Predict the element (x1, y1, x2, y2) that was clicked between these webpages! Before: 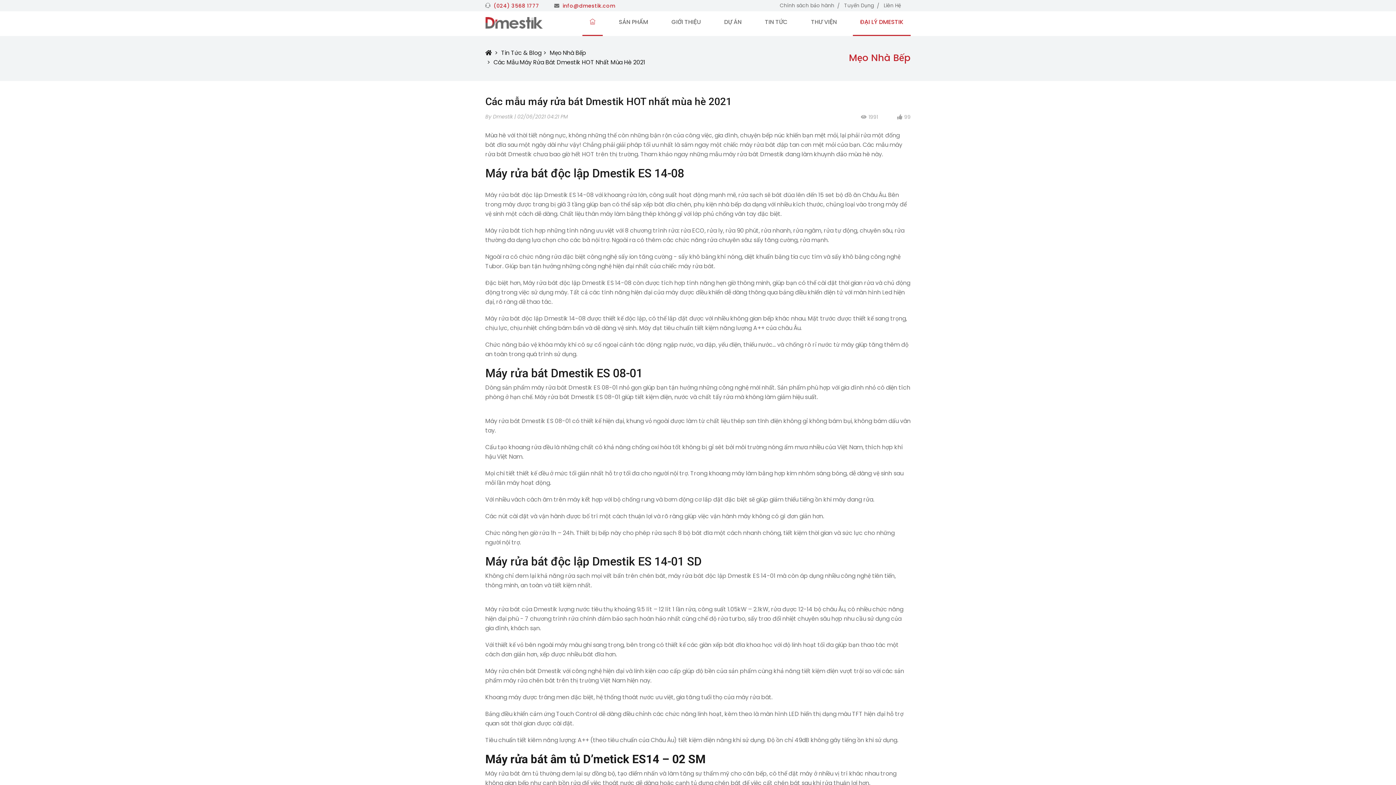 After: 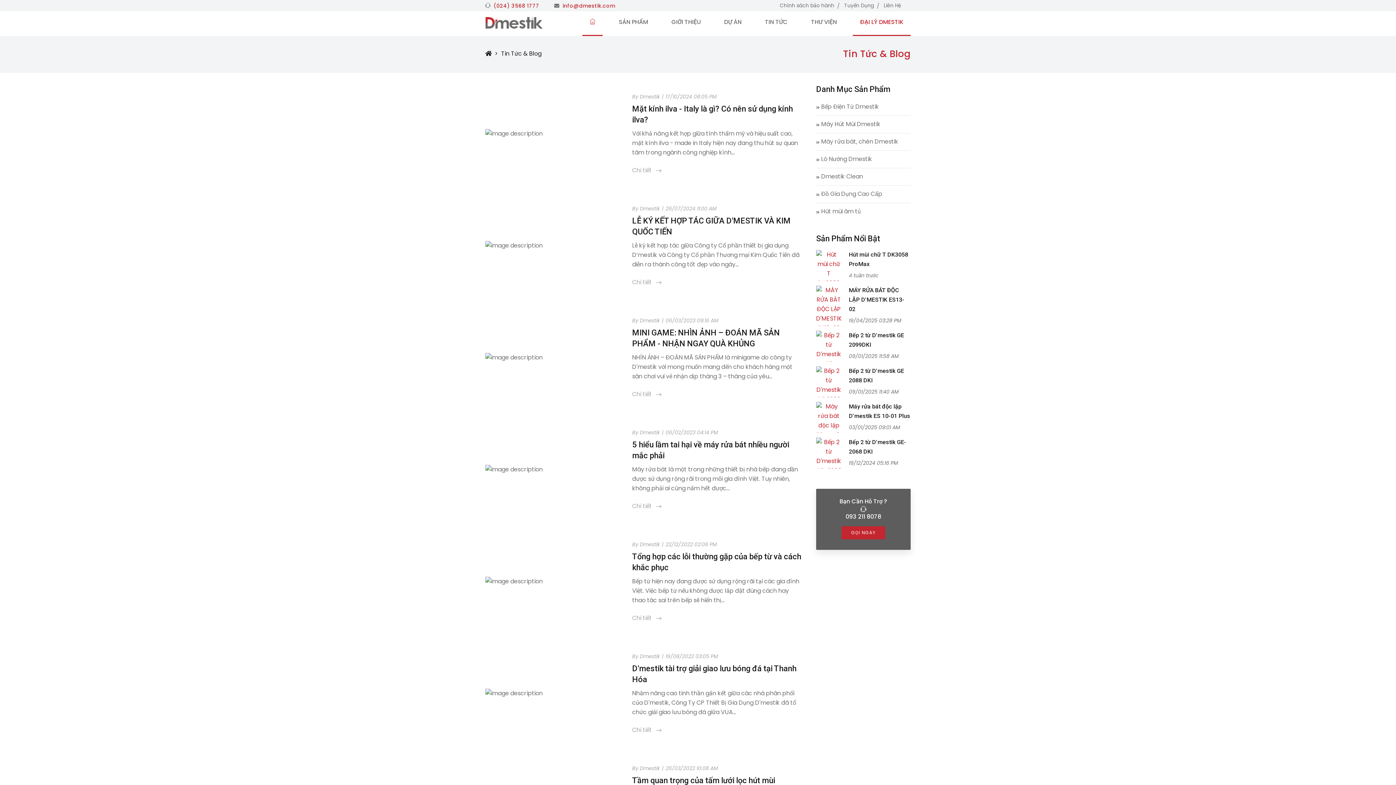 Action: bbox: (501, 48, 541, 57) label: Tin Tức & Blog